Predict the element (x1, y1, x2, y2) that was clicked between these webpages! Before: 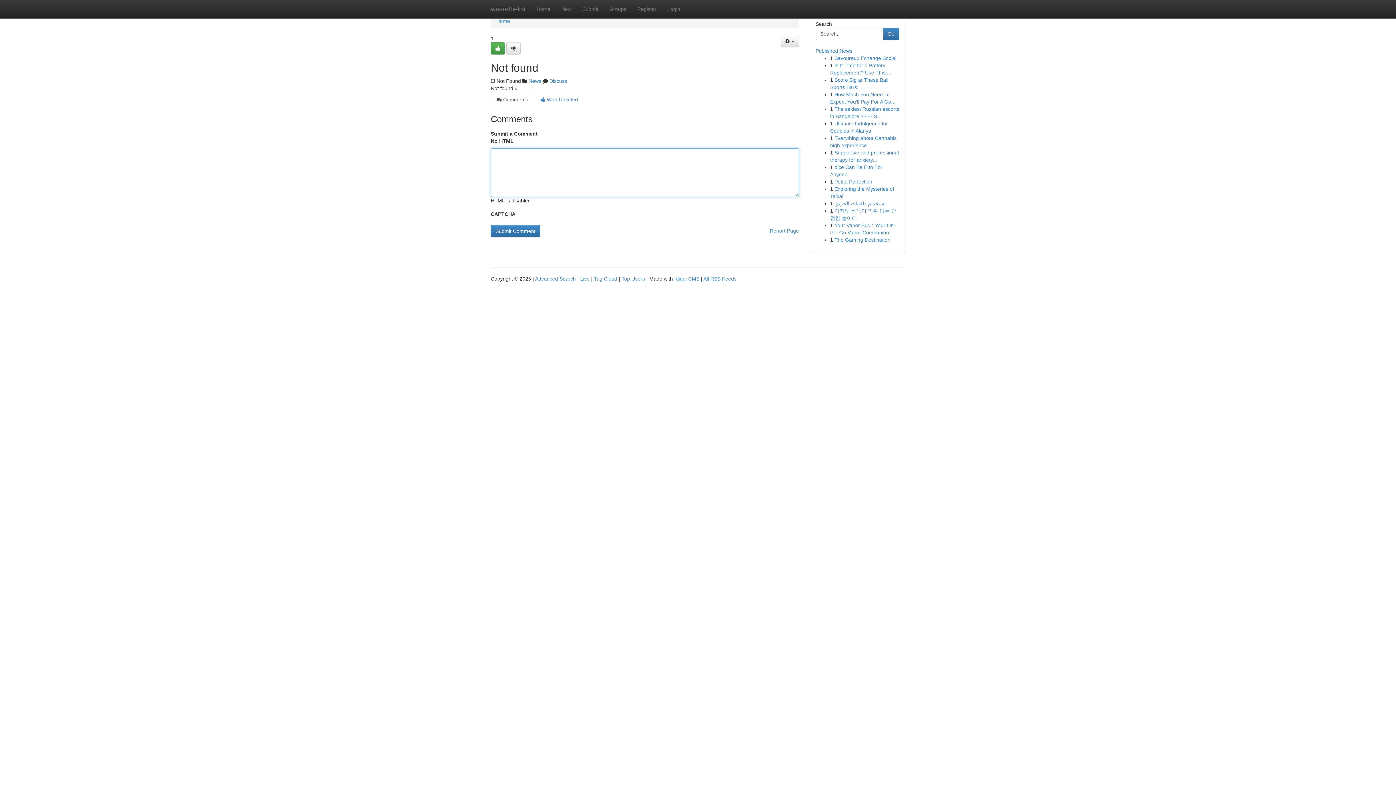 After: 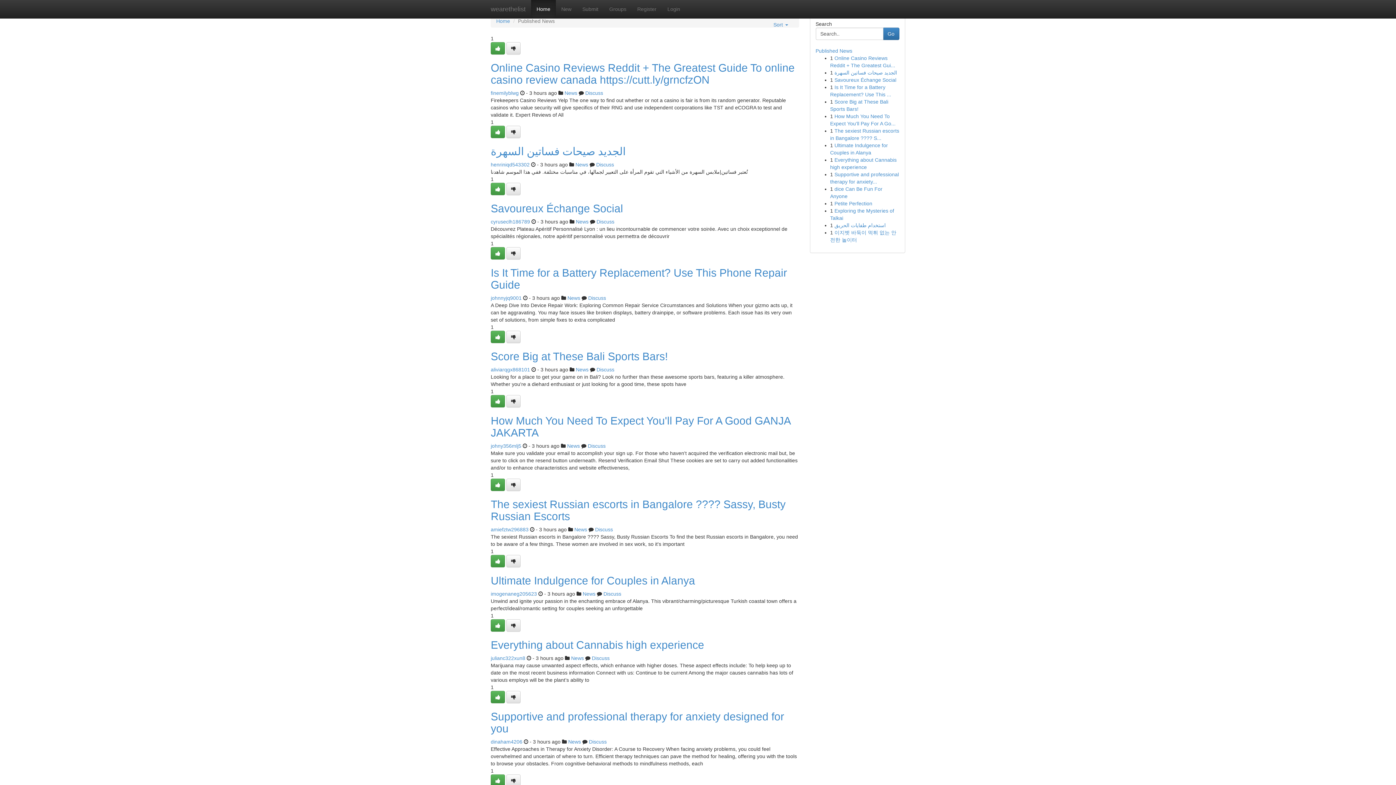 Action: label: Published News bbox: (815, 48, 852, 53)